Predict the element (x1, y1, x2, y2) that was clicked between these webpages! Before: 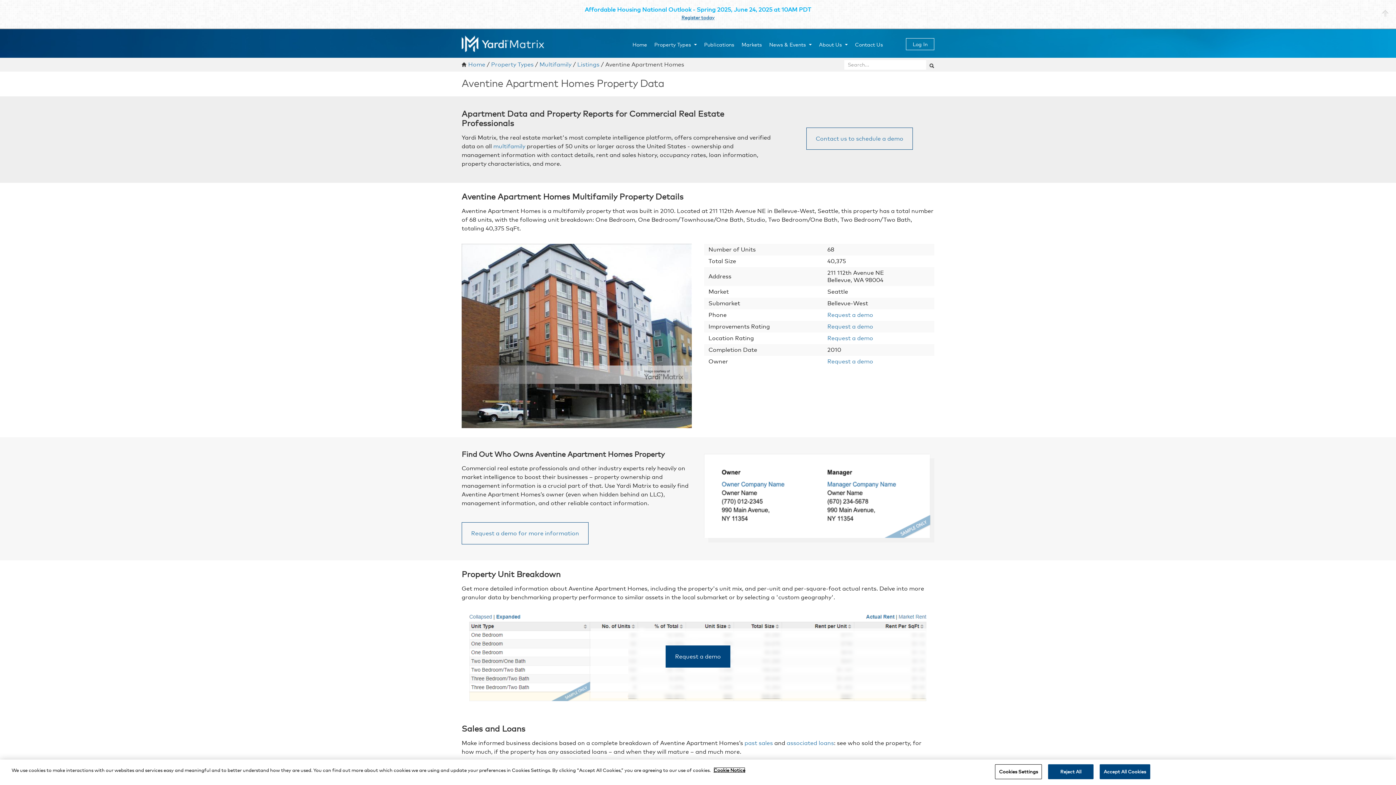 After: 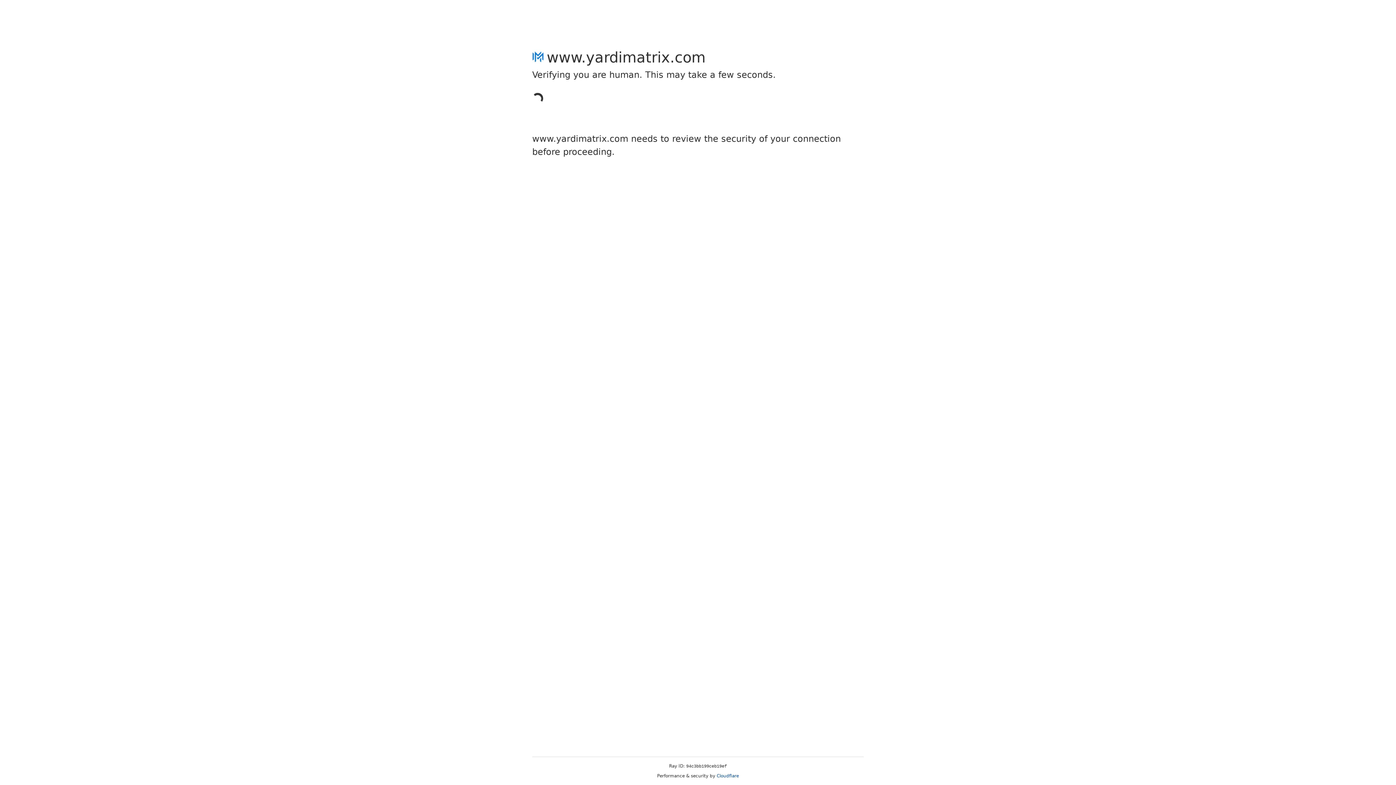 Action: label: Request a demo bbox: (665, 645, 730, 667)